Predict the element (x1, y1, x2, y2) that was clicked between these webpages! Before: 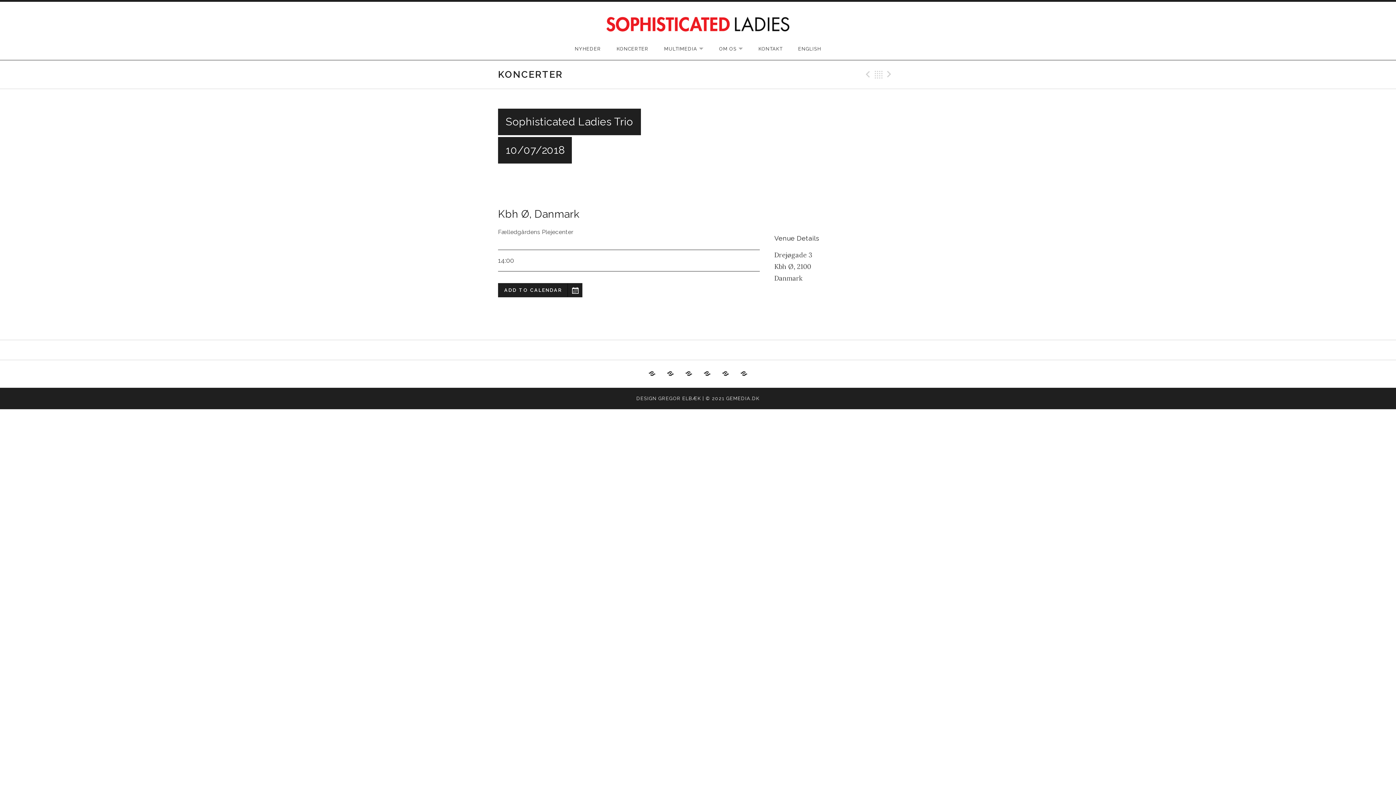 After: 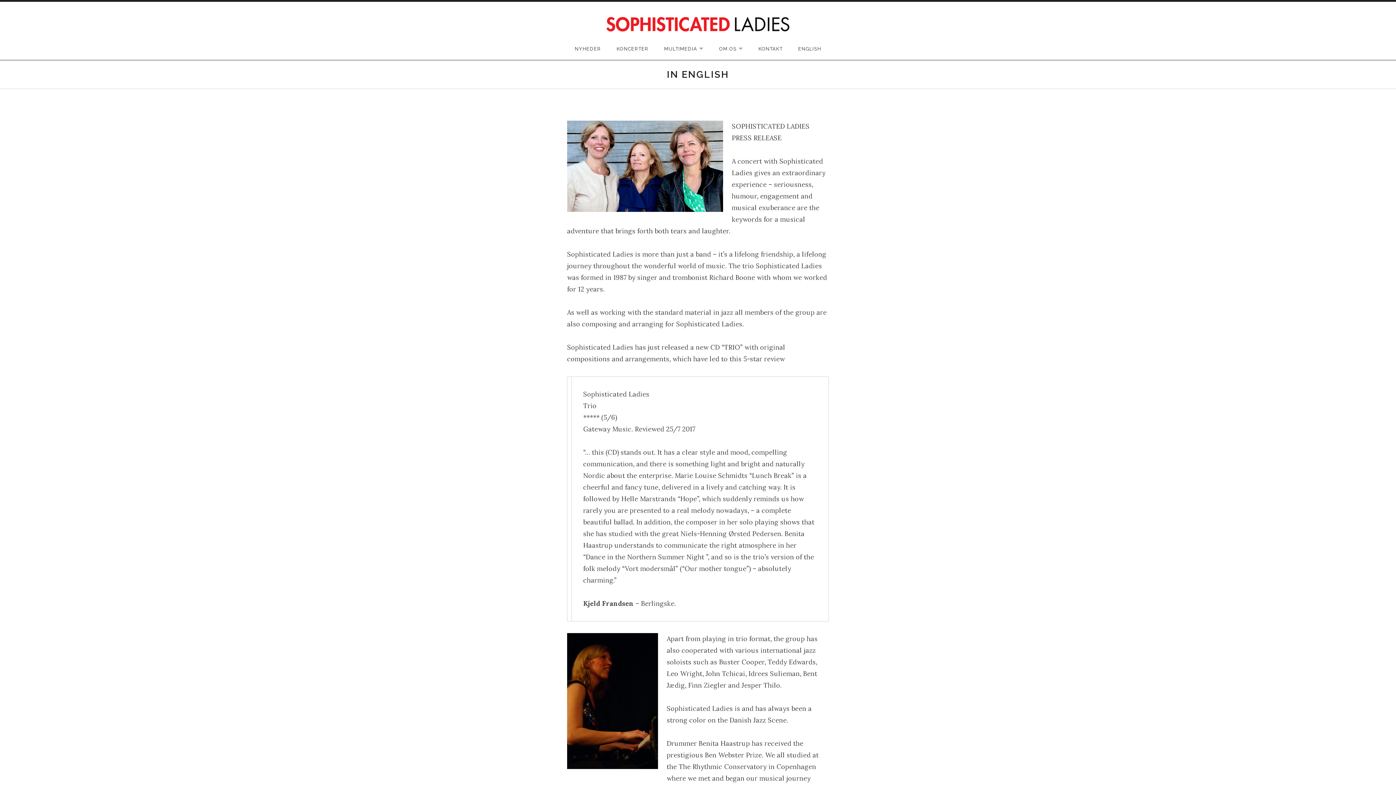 Action: bbox: (737, 367, 750, 380) label: English